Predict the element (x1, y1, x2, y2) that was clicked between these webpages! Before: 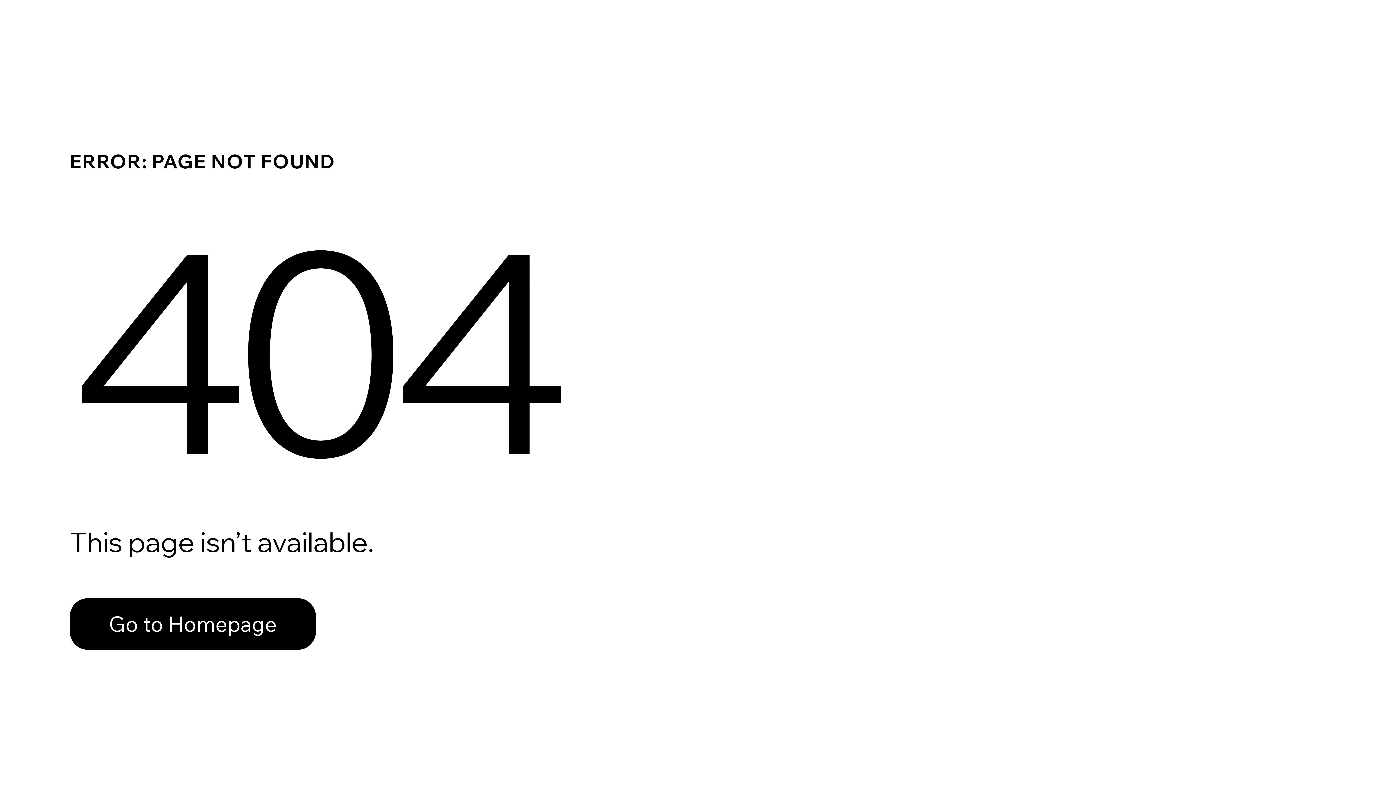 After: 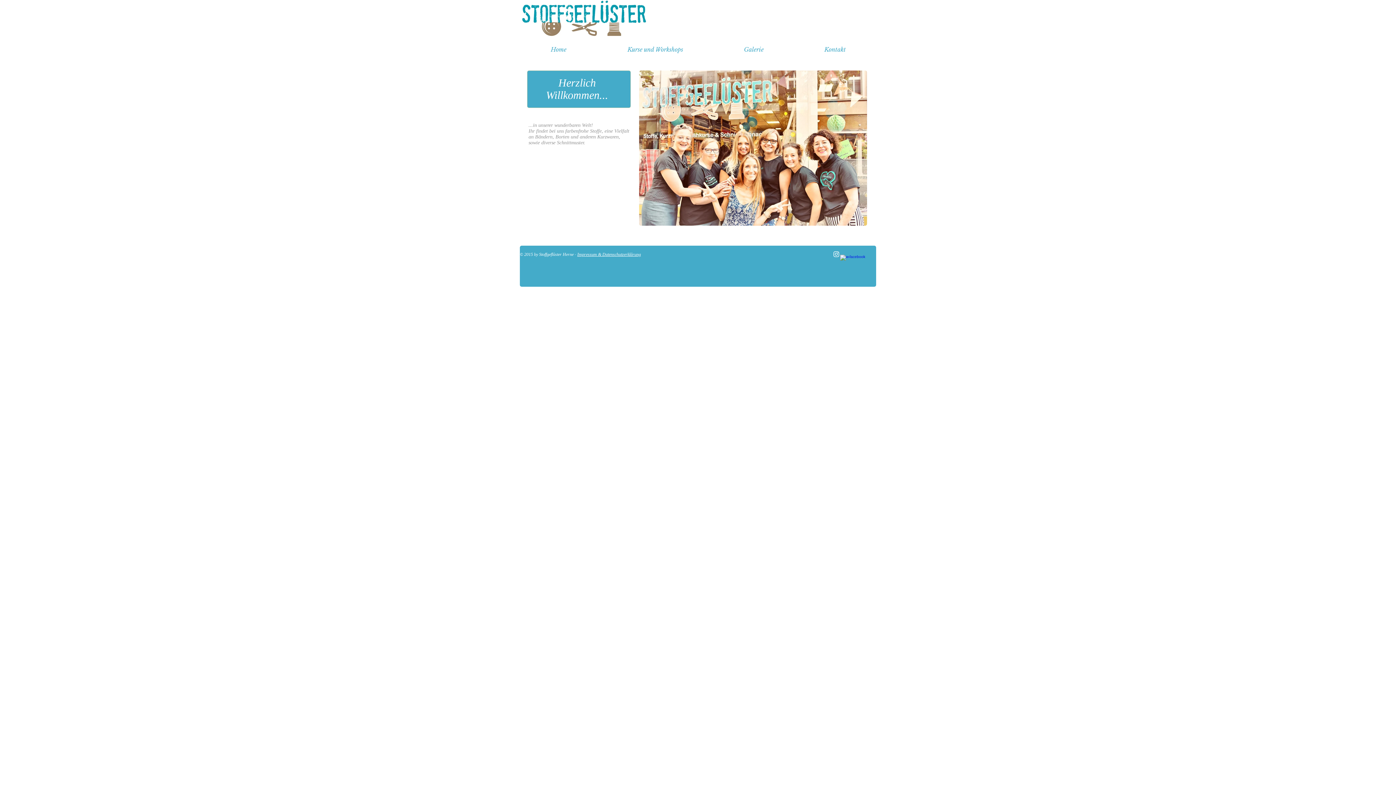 Action: label: Go to Homepage bbox: (69, 582, 768, 659)